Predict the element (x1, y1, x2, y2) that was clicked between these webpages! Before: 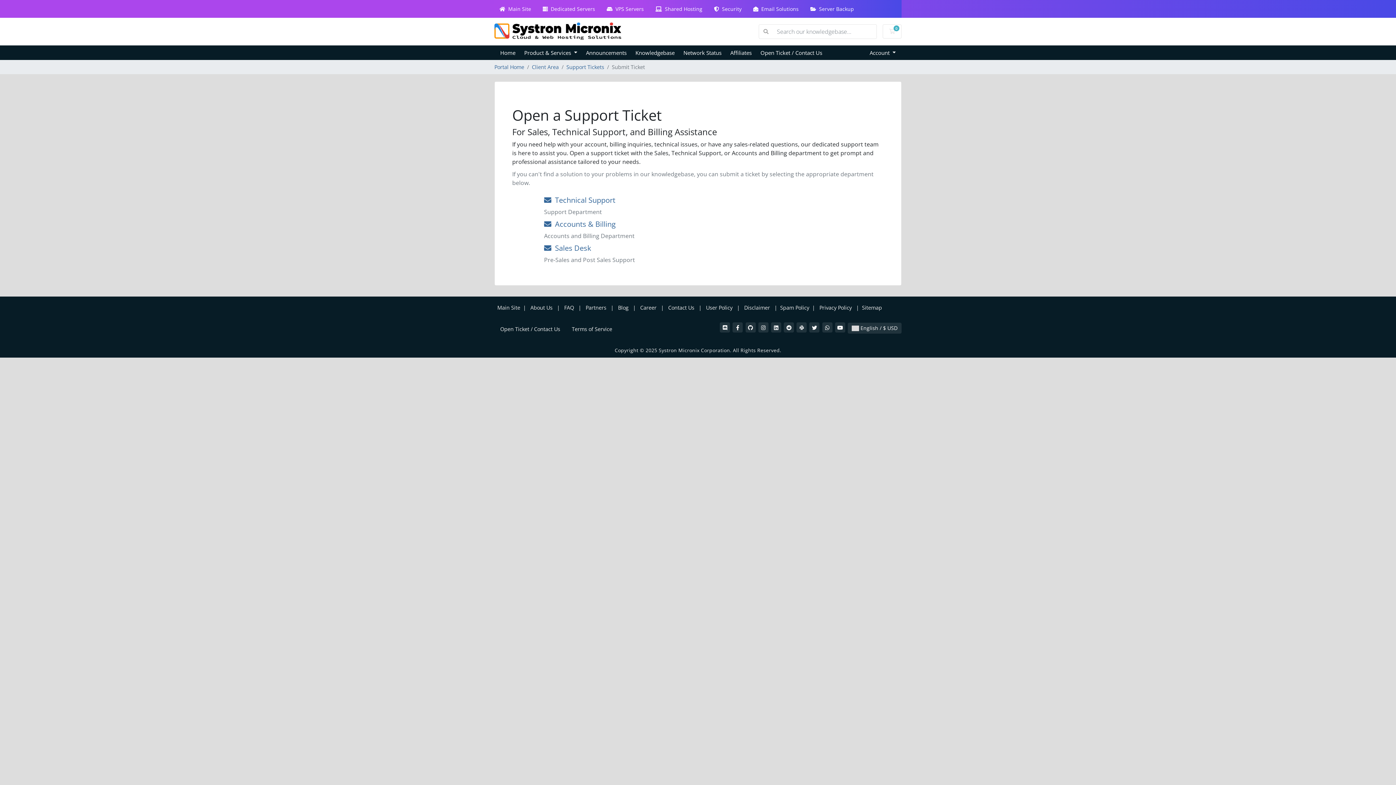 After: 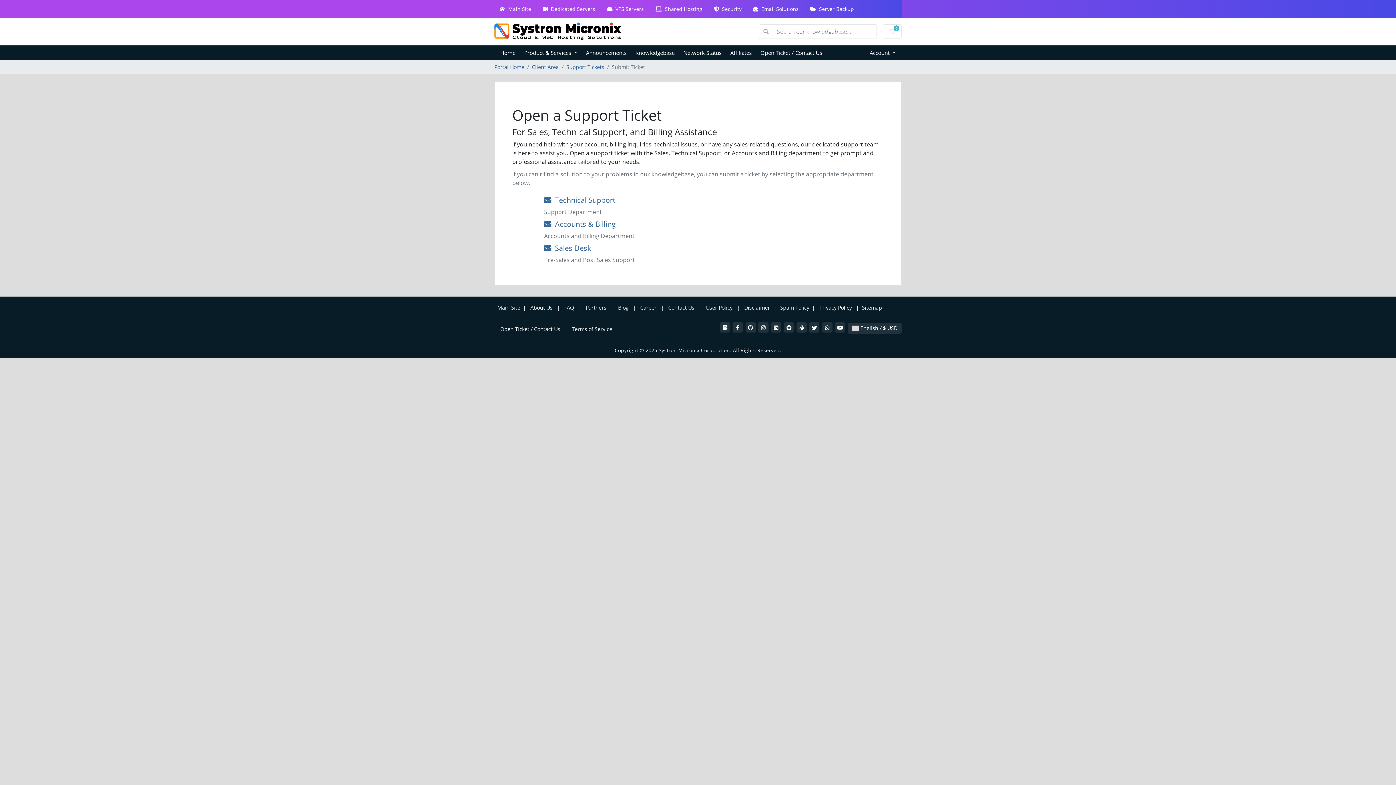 Action: bbox: (566, 322, 618, 335) label: Terms of Service